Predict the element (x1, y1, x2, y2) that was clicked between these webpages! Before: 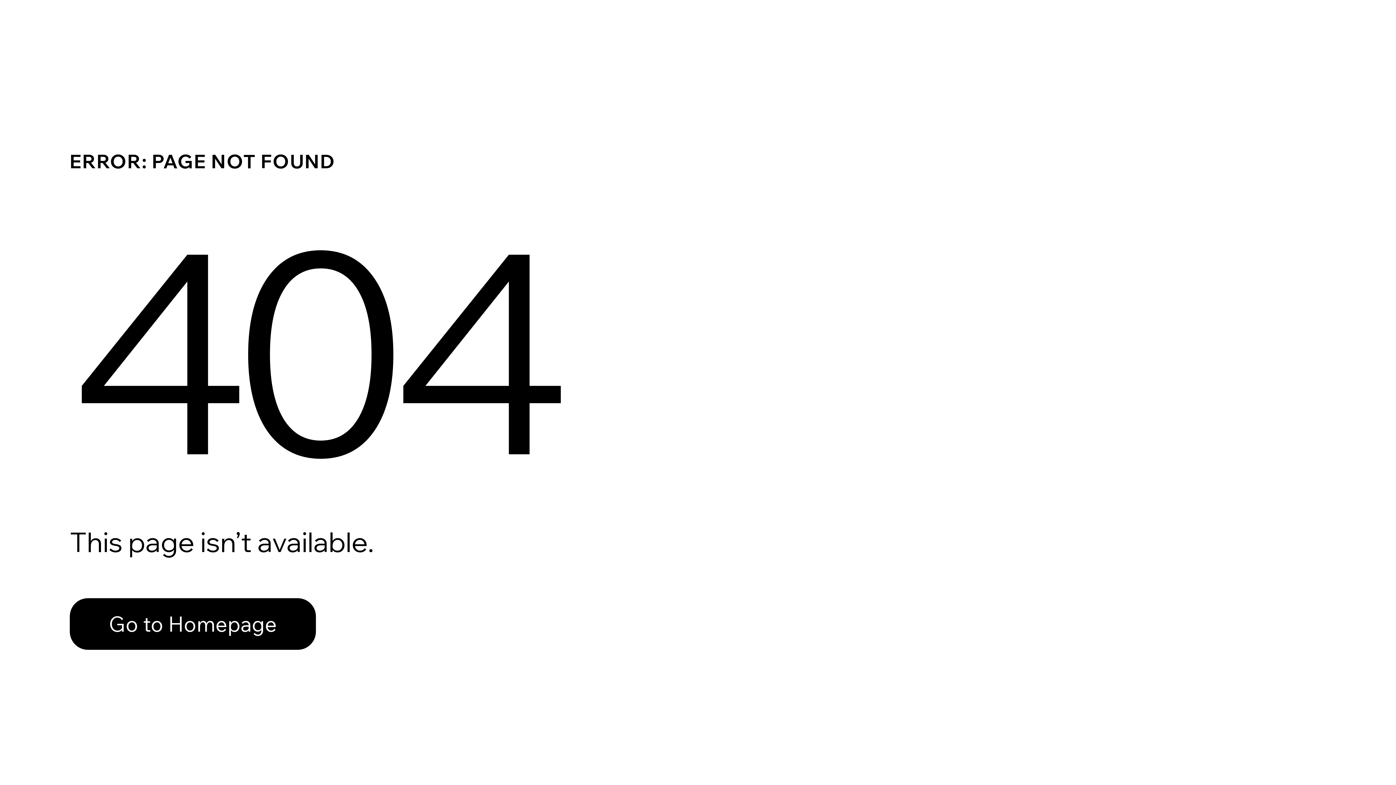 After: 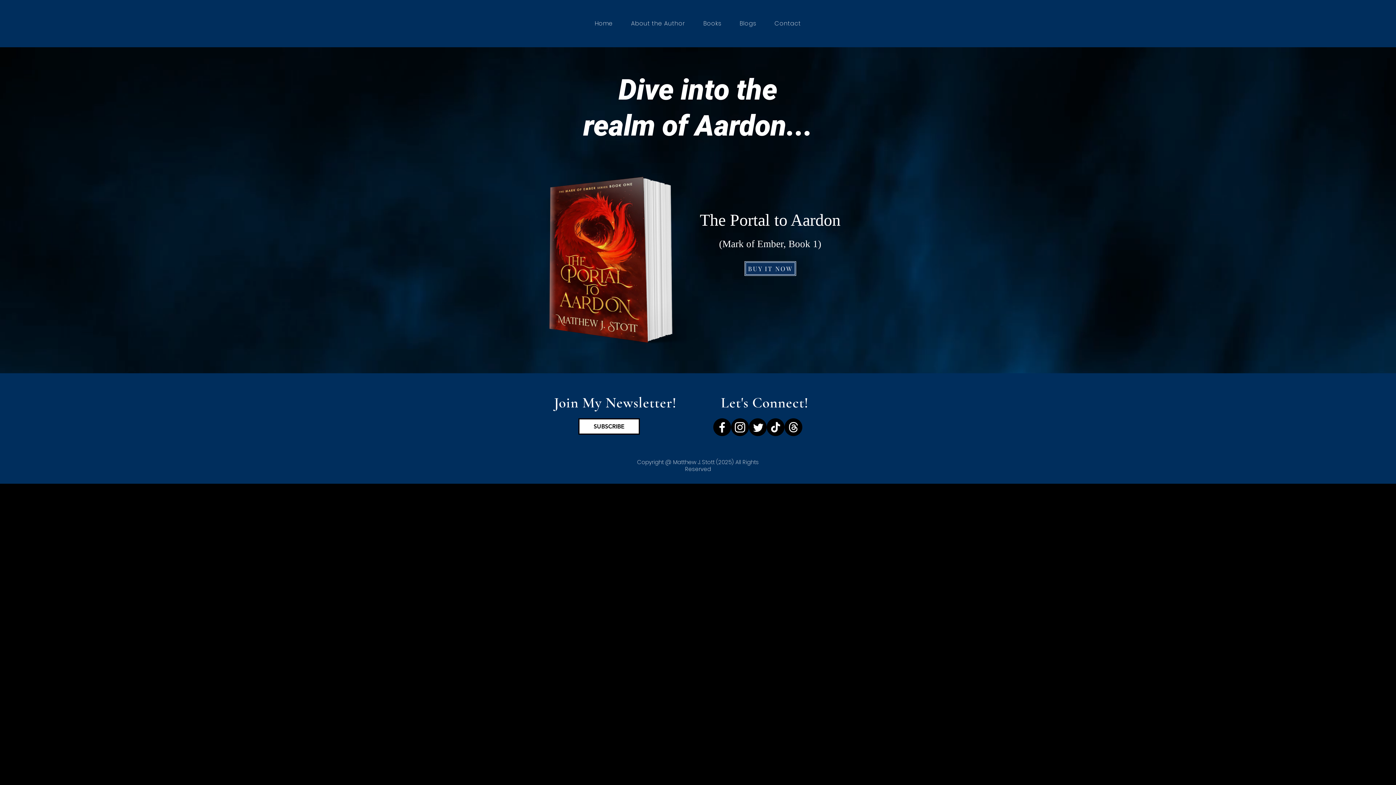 Action: label: Go to Homepage bbox: (69, 598, 316, 650)